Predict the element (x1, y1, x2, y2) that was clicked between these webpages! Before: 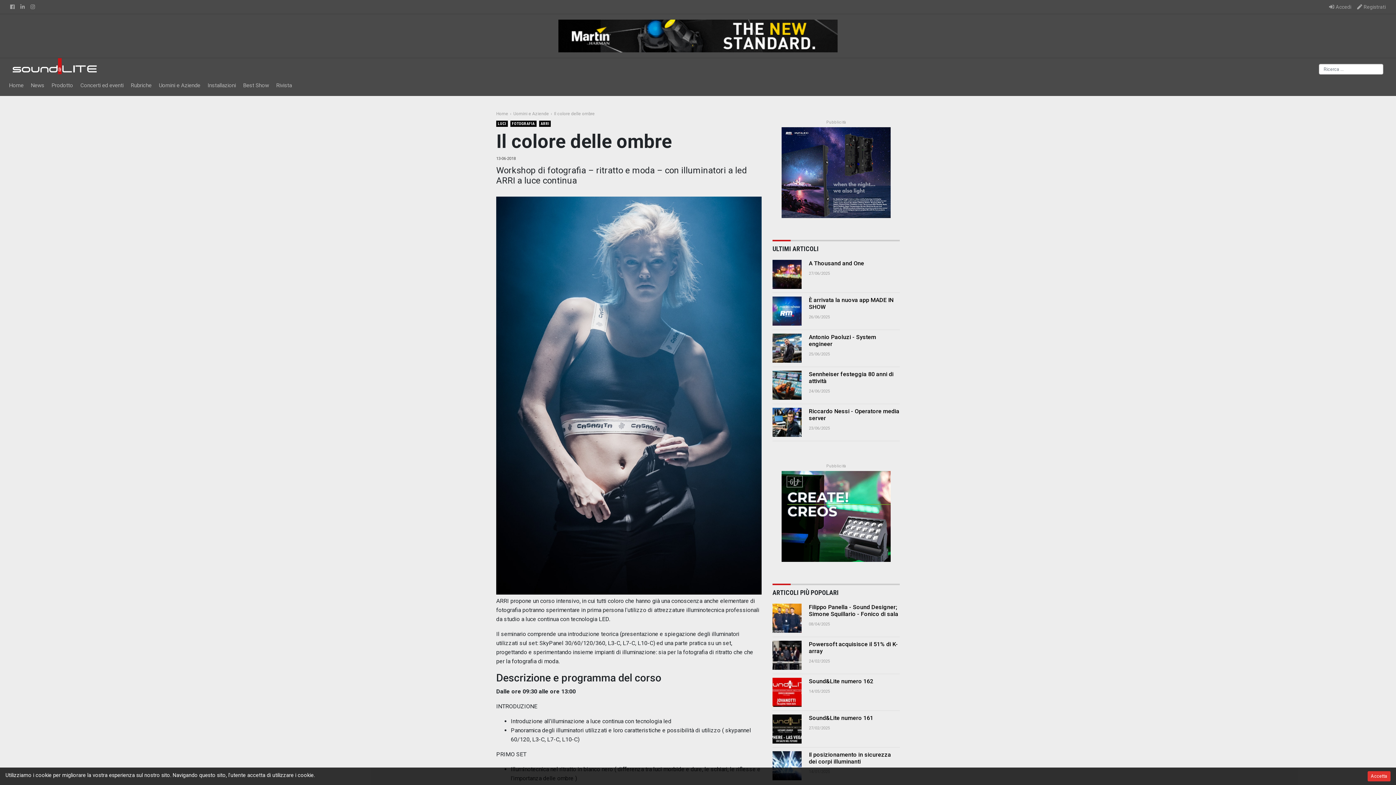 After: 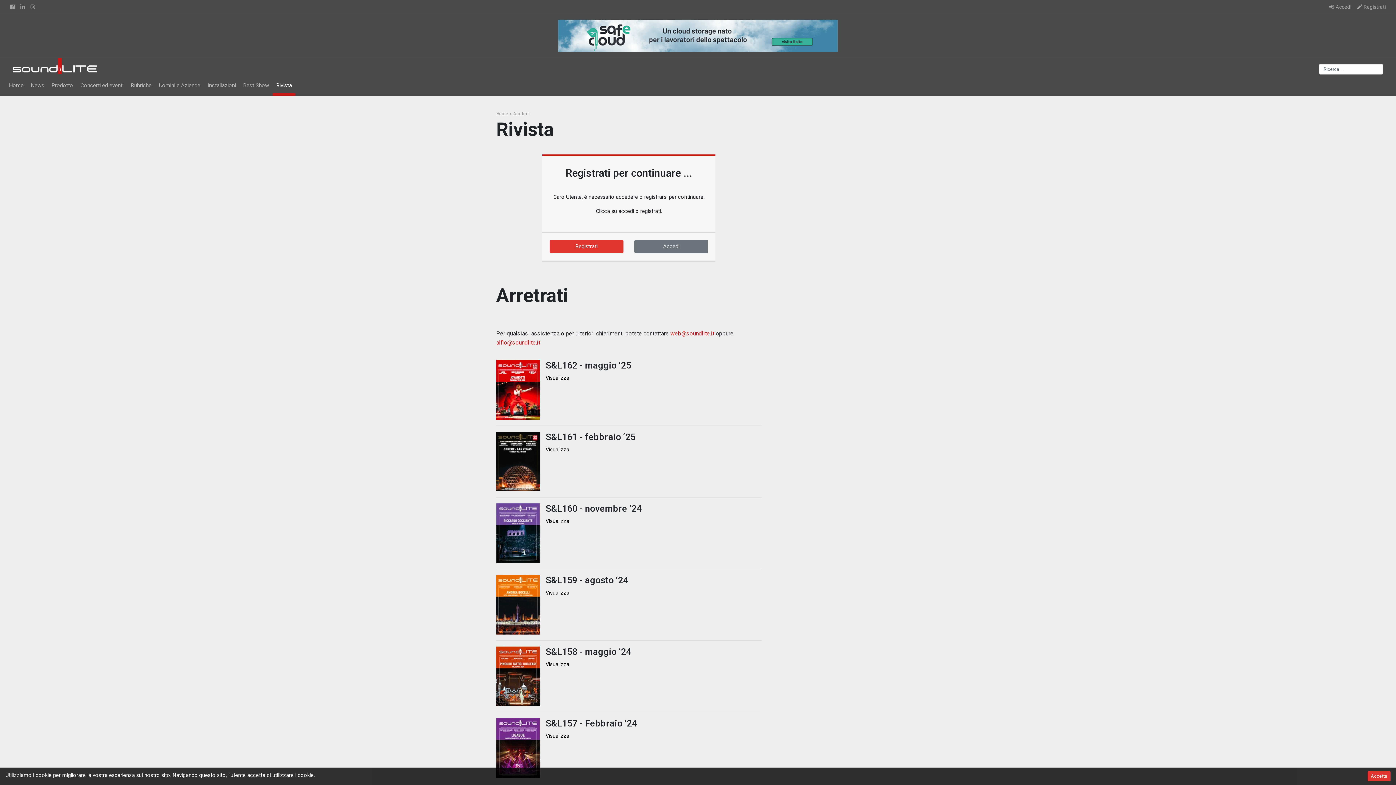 Action: label: Rivista bbox: (272, 74, 295, 95)